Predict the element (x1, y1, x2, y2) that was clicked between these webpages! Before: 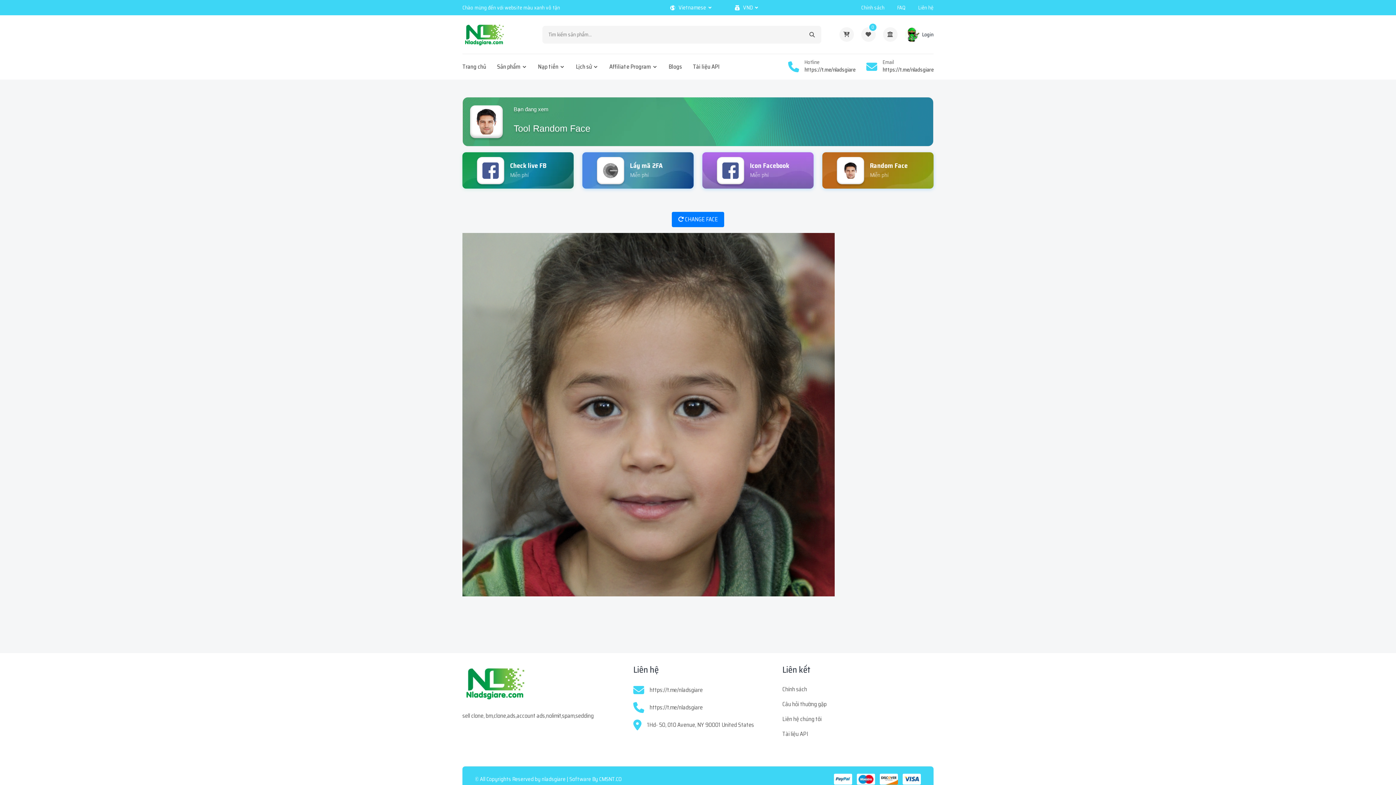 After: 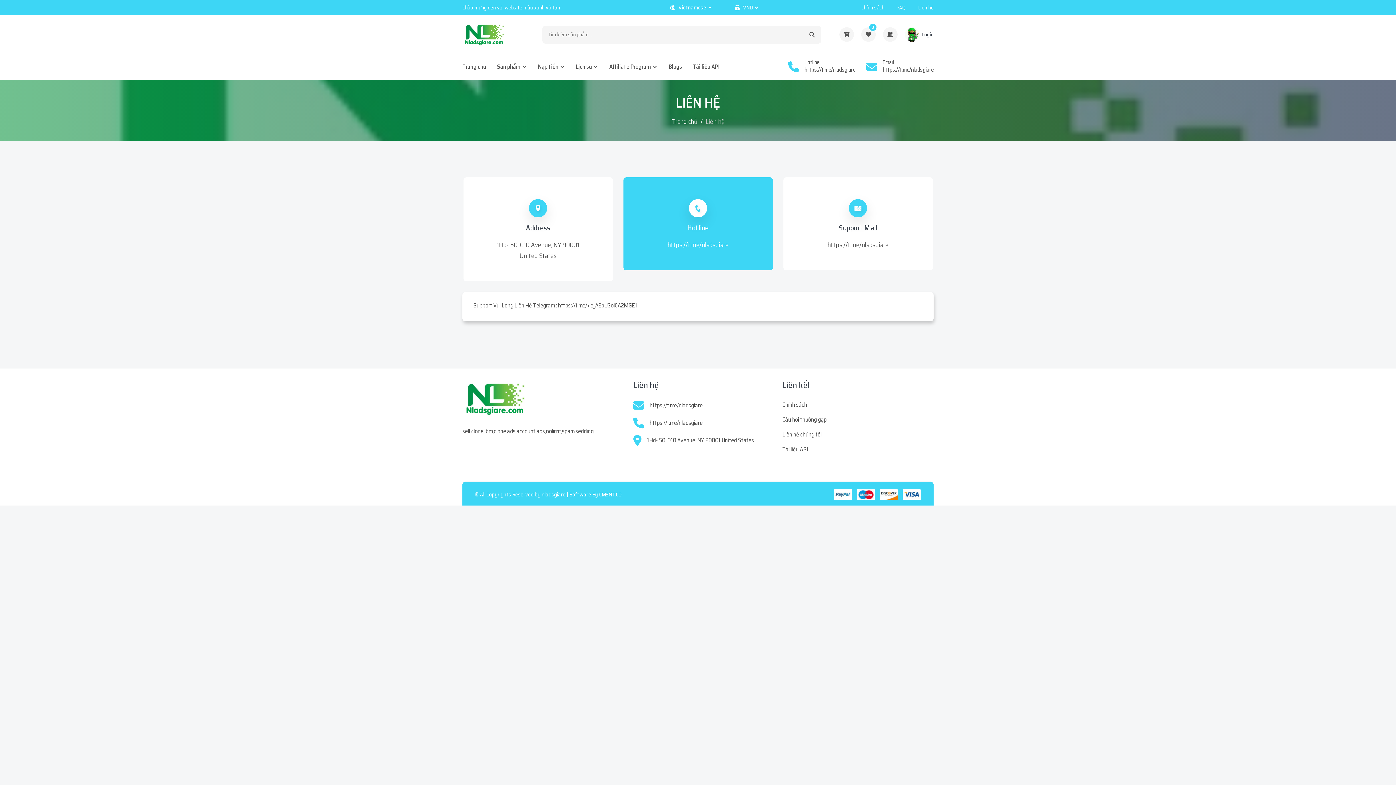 Action: label: Liên hệ bbox: (918, 2, 933, 12)